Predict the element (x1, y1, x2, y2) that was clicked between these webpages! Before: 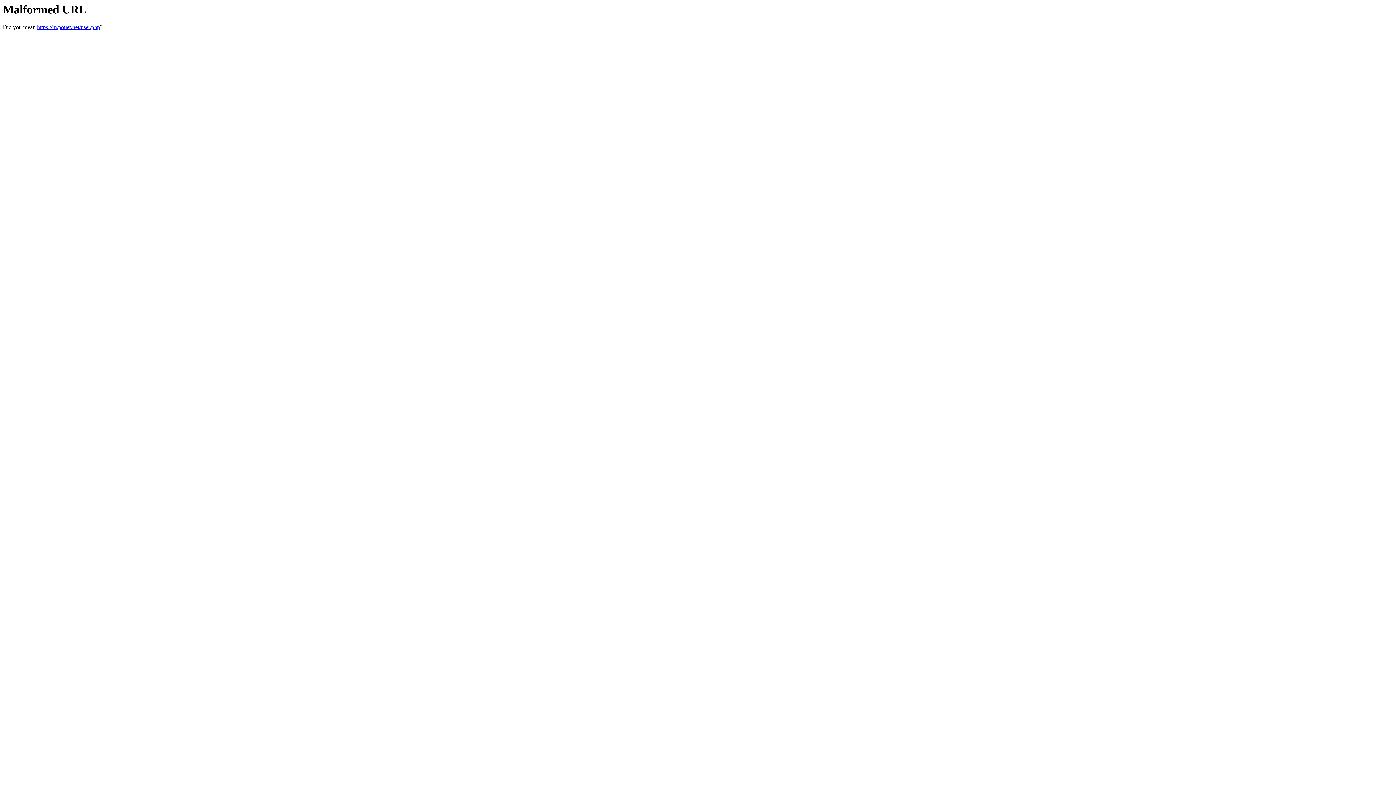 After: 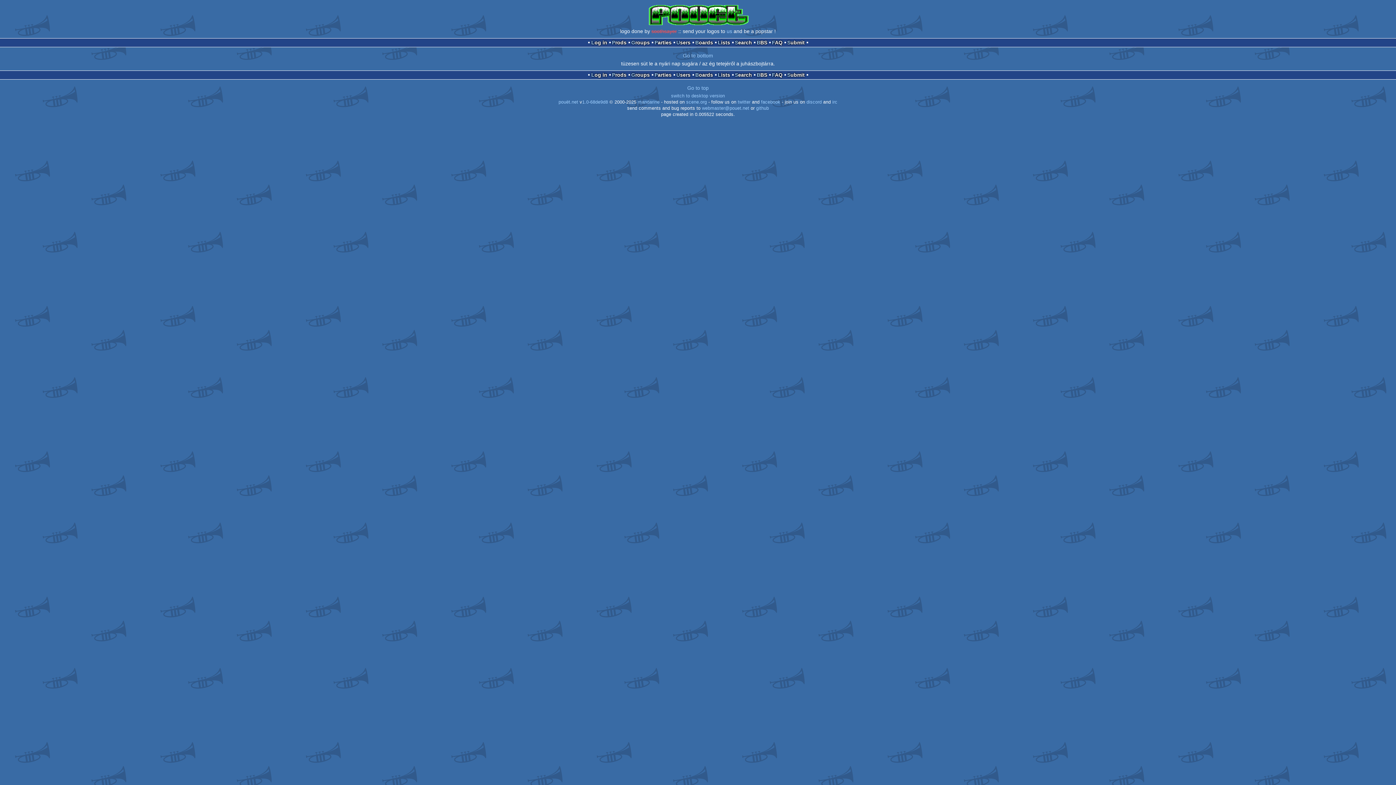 Action: bbox: (37, 24, 100, 30) label: https://m.pouet.net/user.php